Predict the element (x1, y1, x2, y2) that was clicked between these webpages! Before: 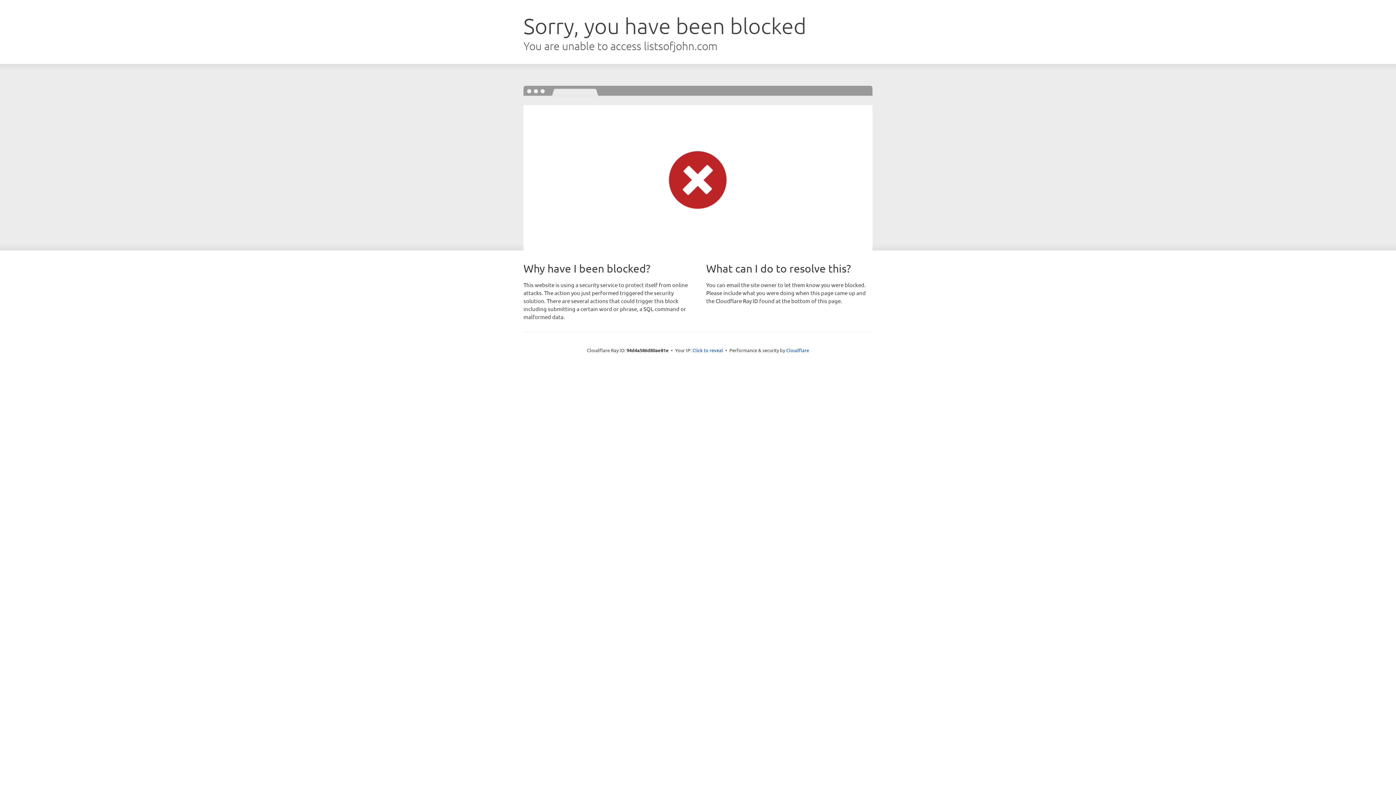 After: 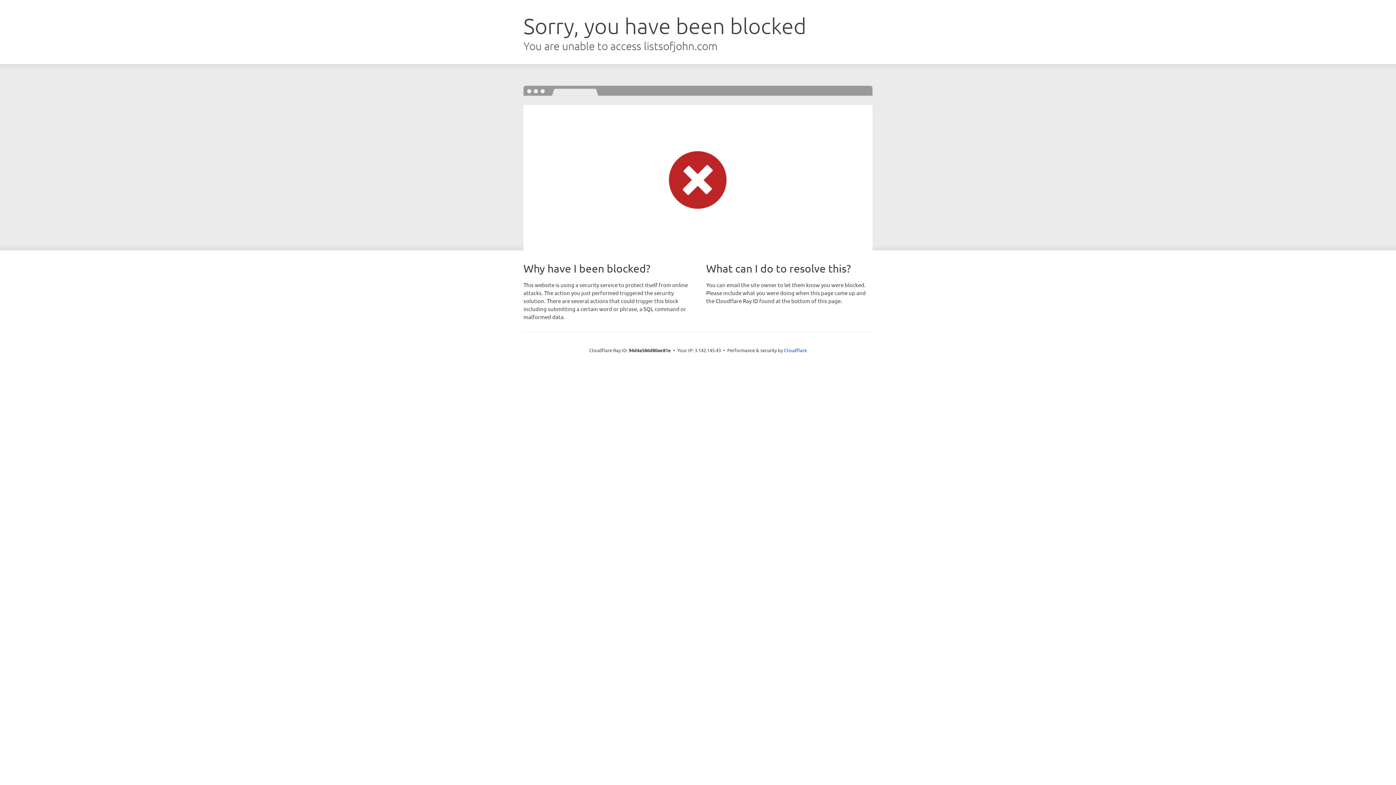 Action: bbox: (692, 346, 723, 353) label: Click to reveal